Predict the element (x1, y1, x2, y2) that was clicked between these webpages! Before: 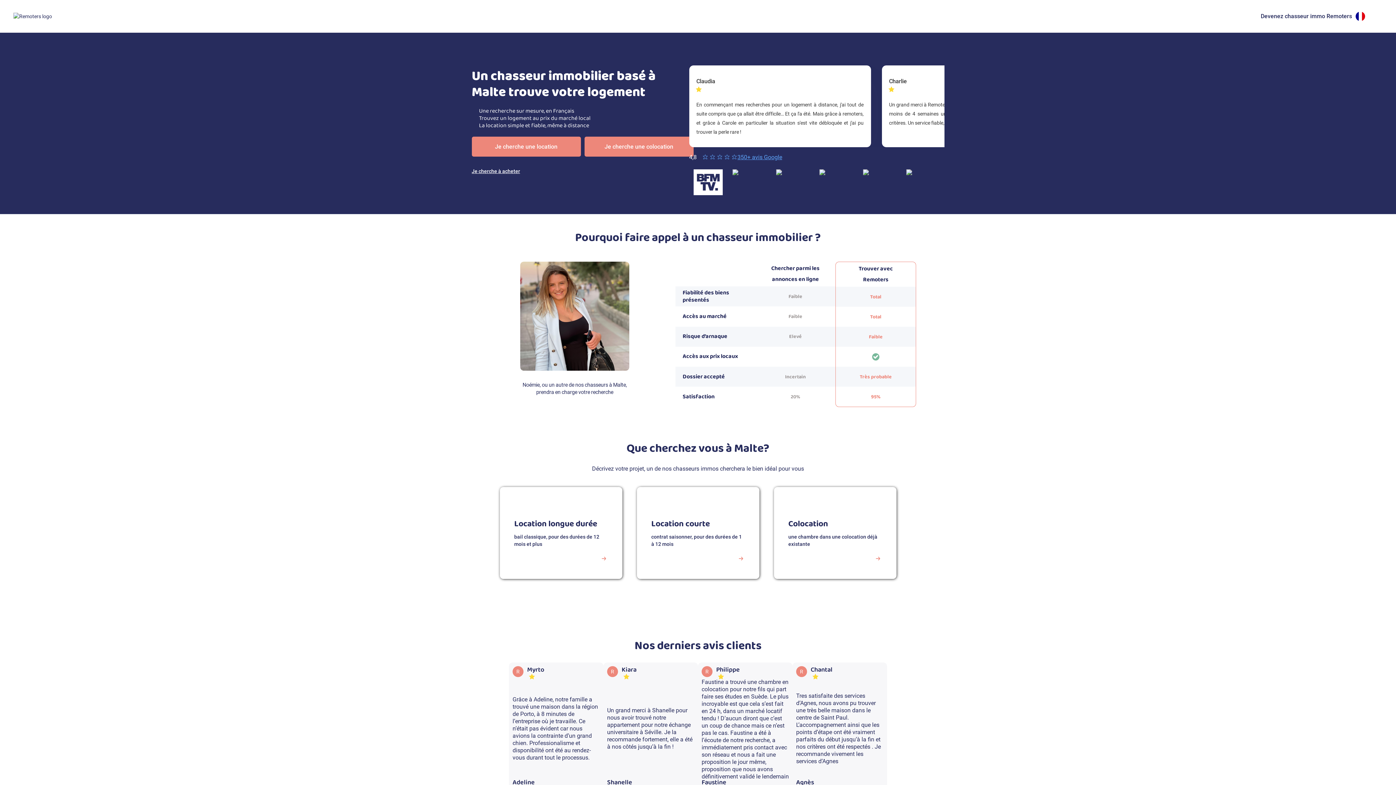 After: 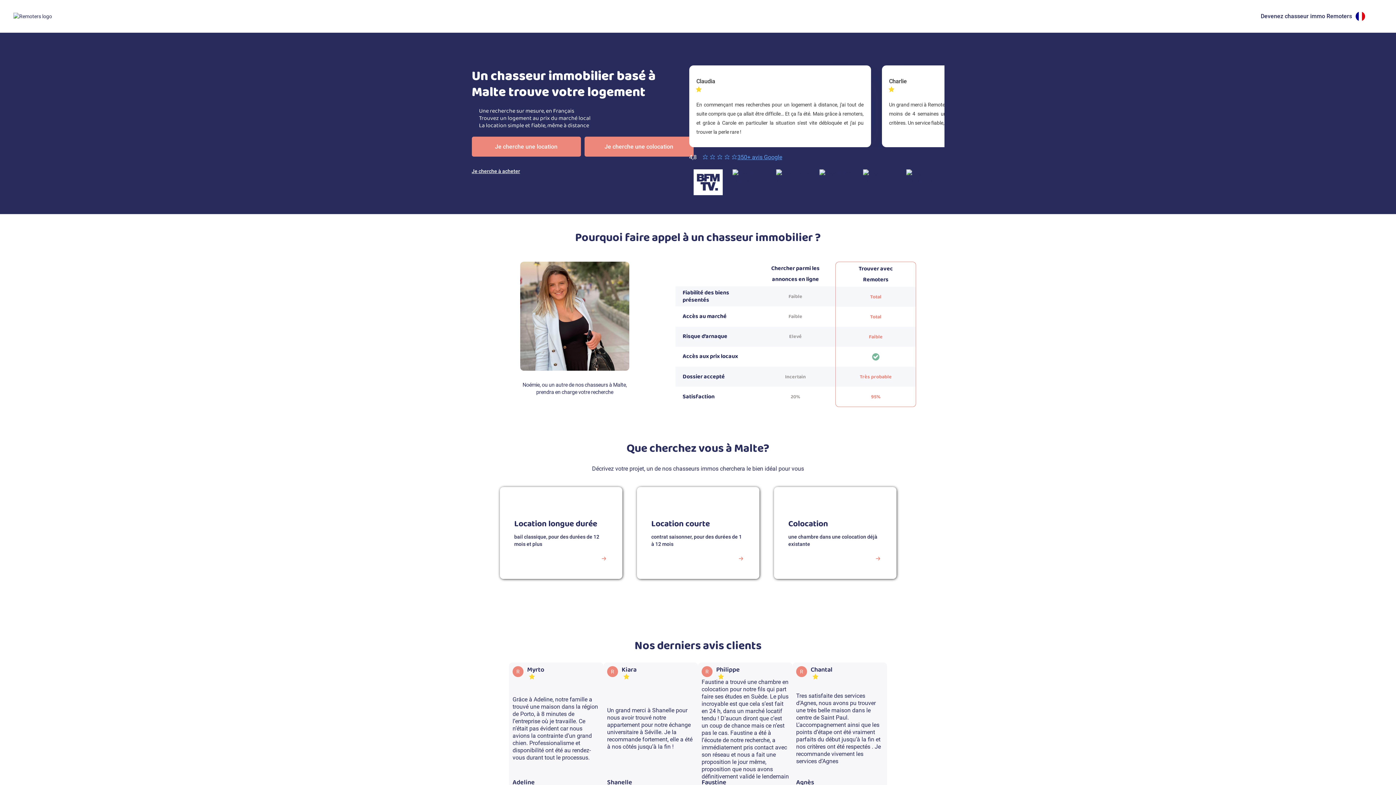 Action: bbox: (788, 504, 882, 562) label: Colocation
une chambre dans une colocation déjà existante